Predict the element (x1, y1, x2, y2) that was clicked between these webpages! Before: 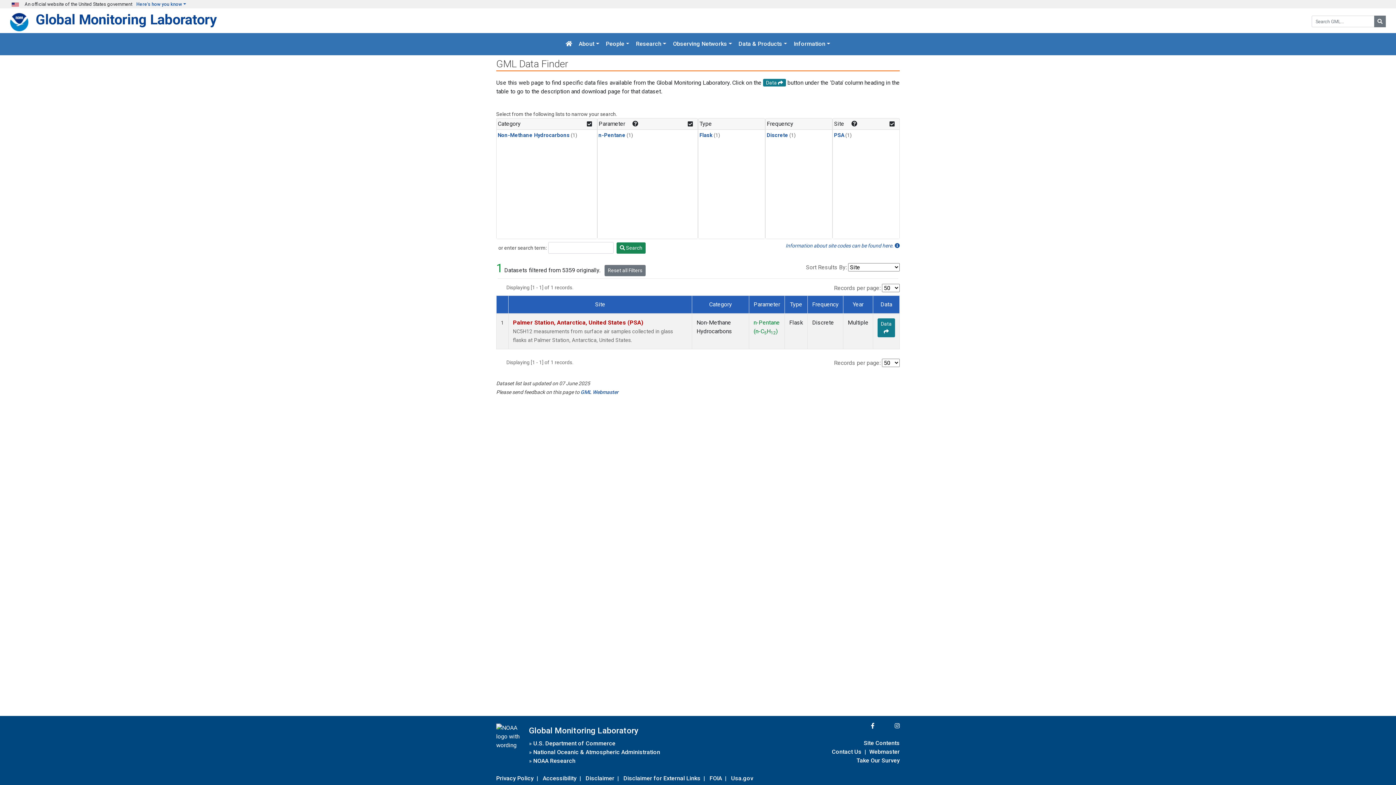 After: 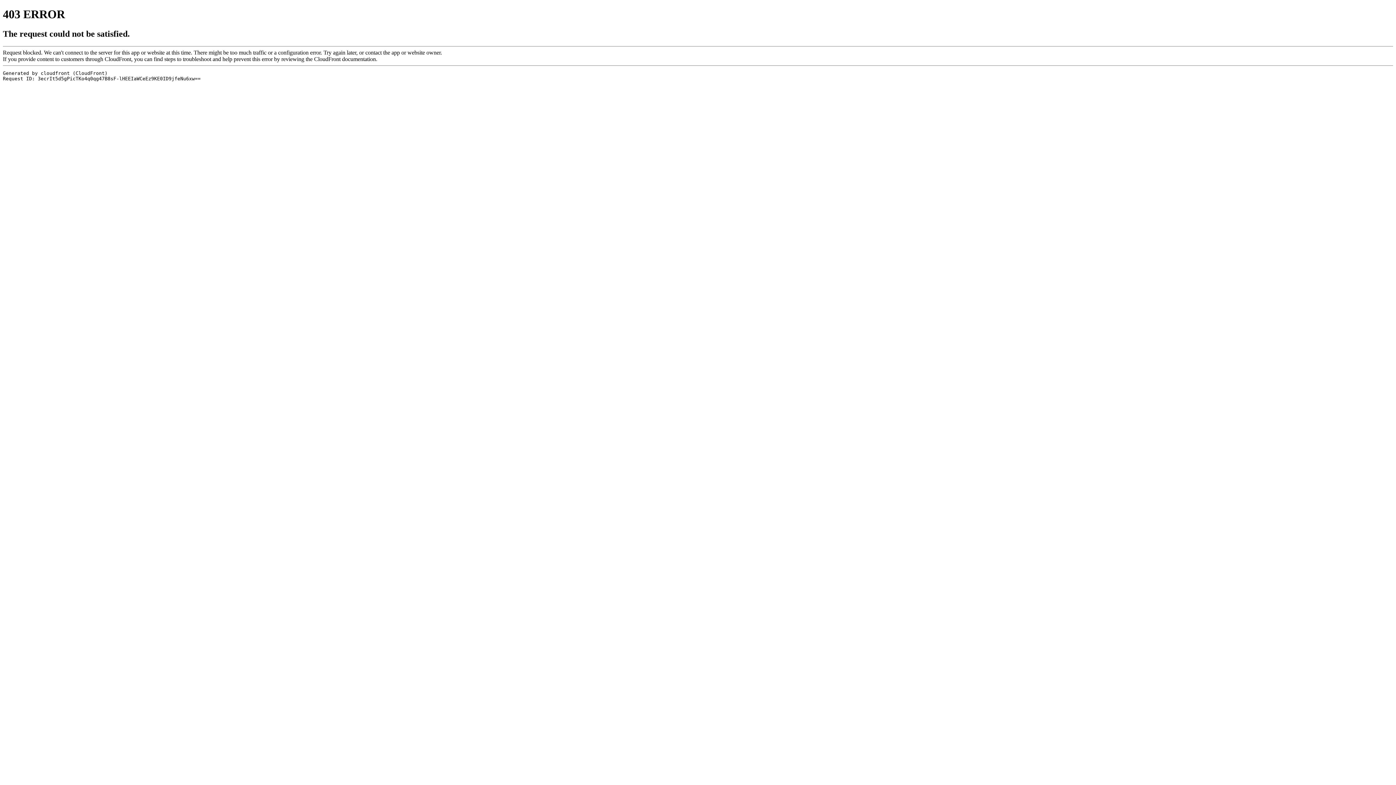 Action: label: National Oceanic & Atmospheric Administration bbox: (533, 747, 660, 757)